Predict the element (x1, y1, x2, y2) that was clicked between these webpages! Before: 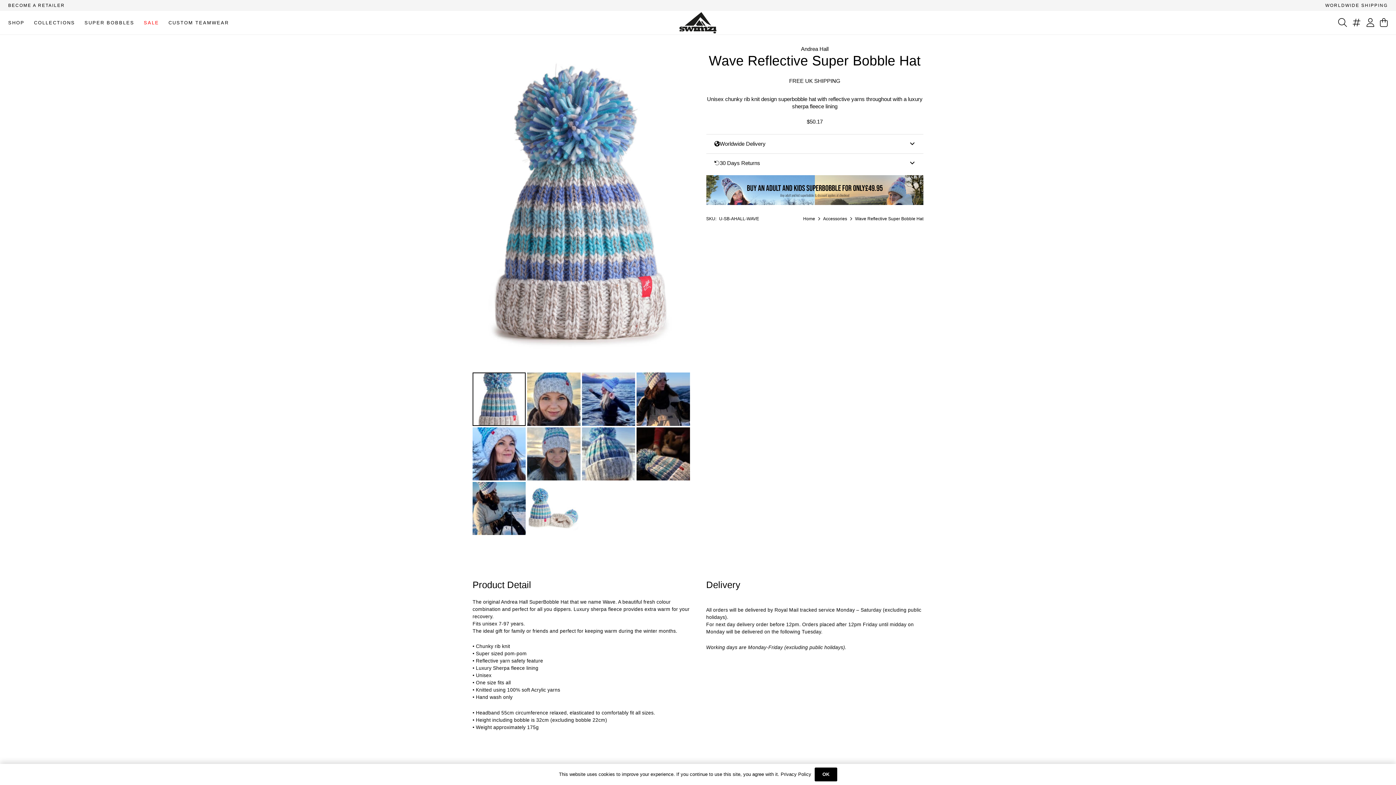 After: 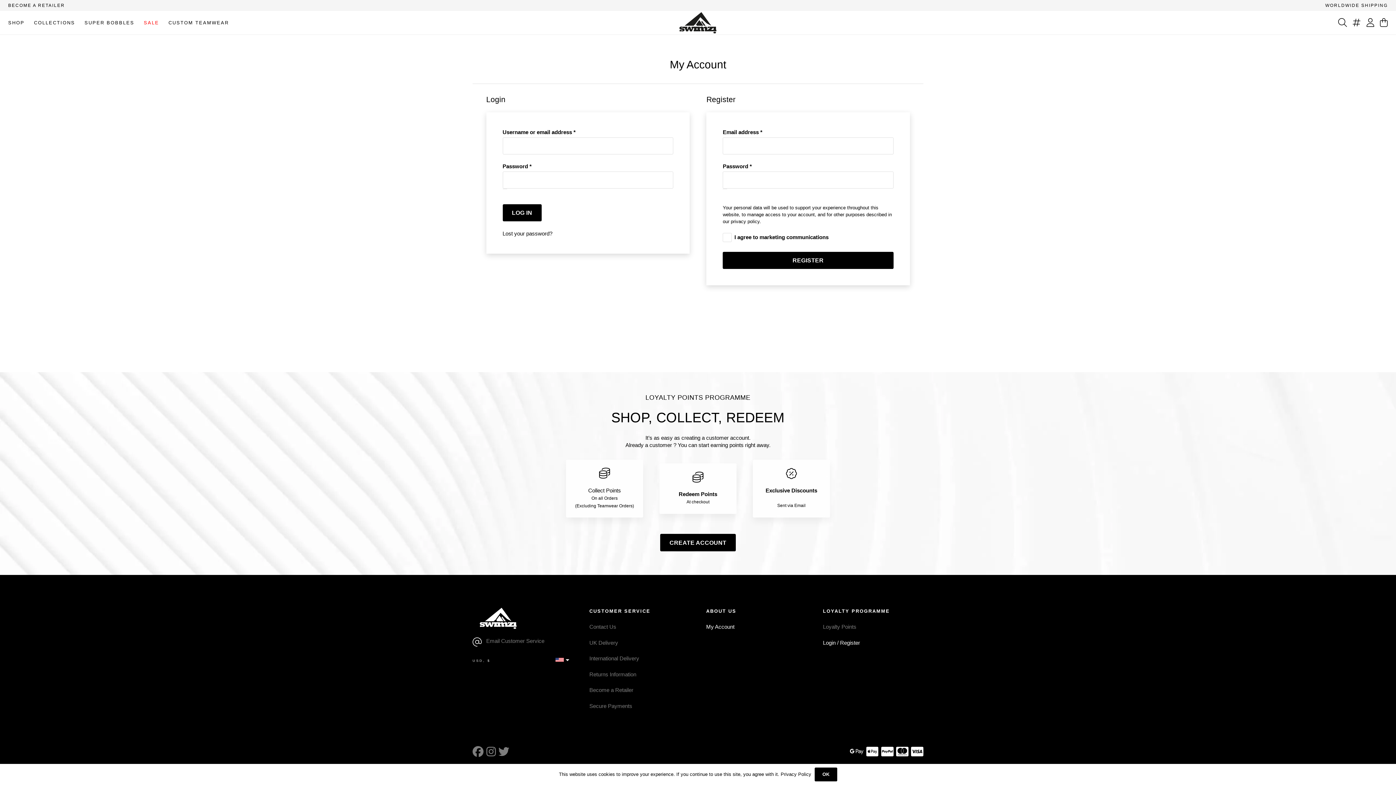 Action: label: Link bbox: (1375, 17, 1382, 27)